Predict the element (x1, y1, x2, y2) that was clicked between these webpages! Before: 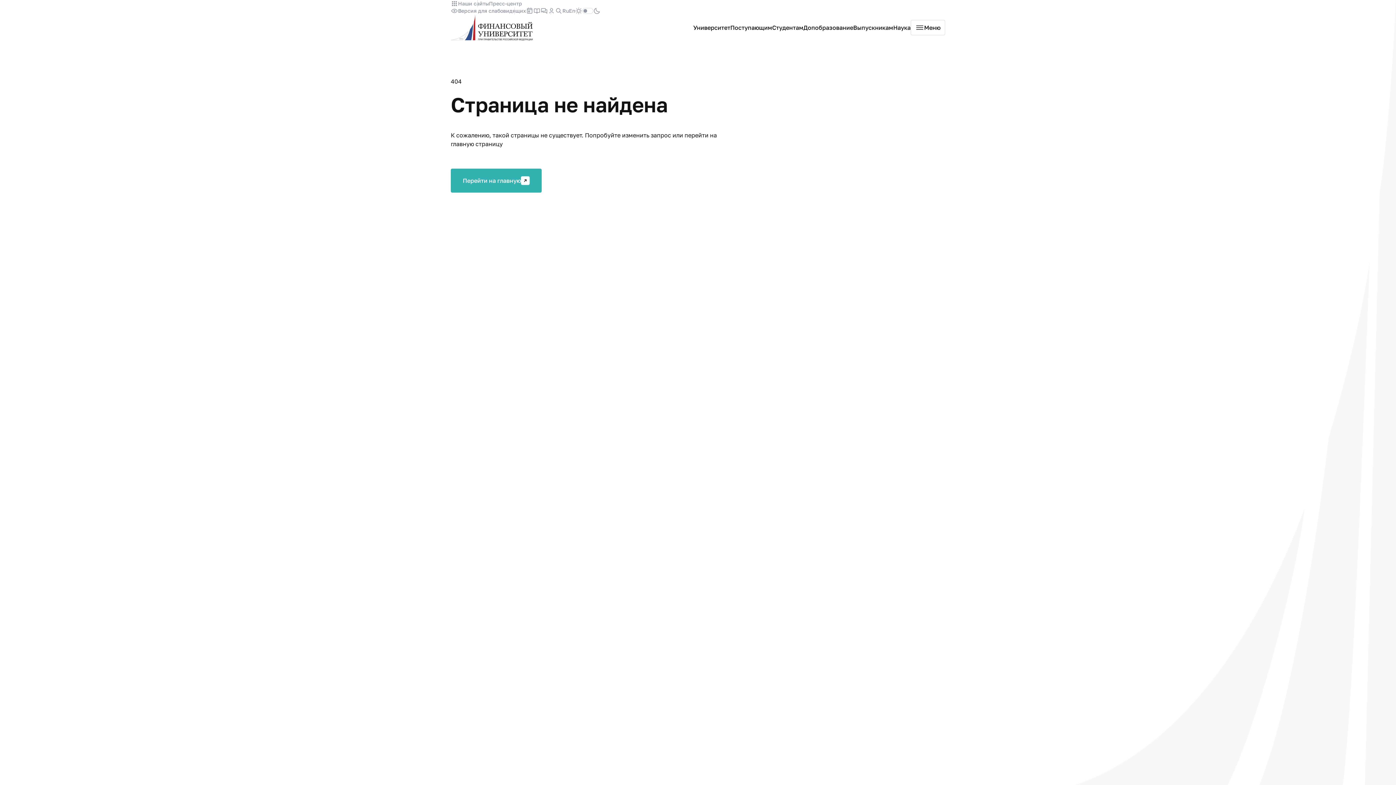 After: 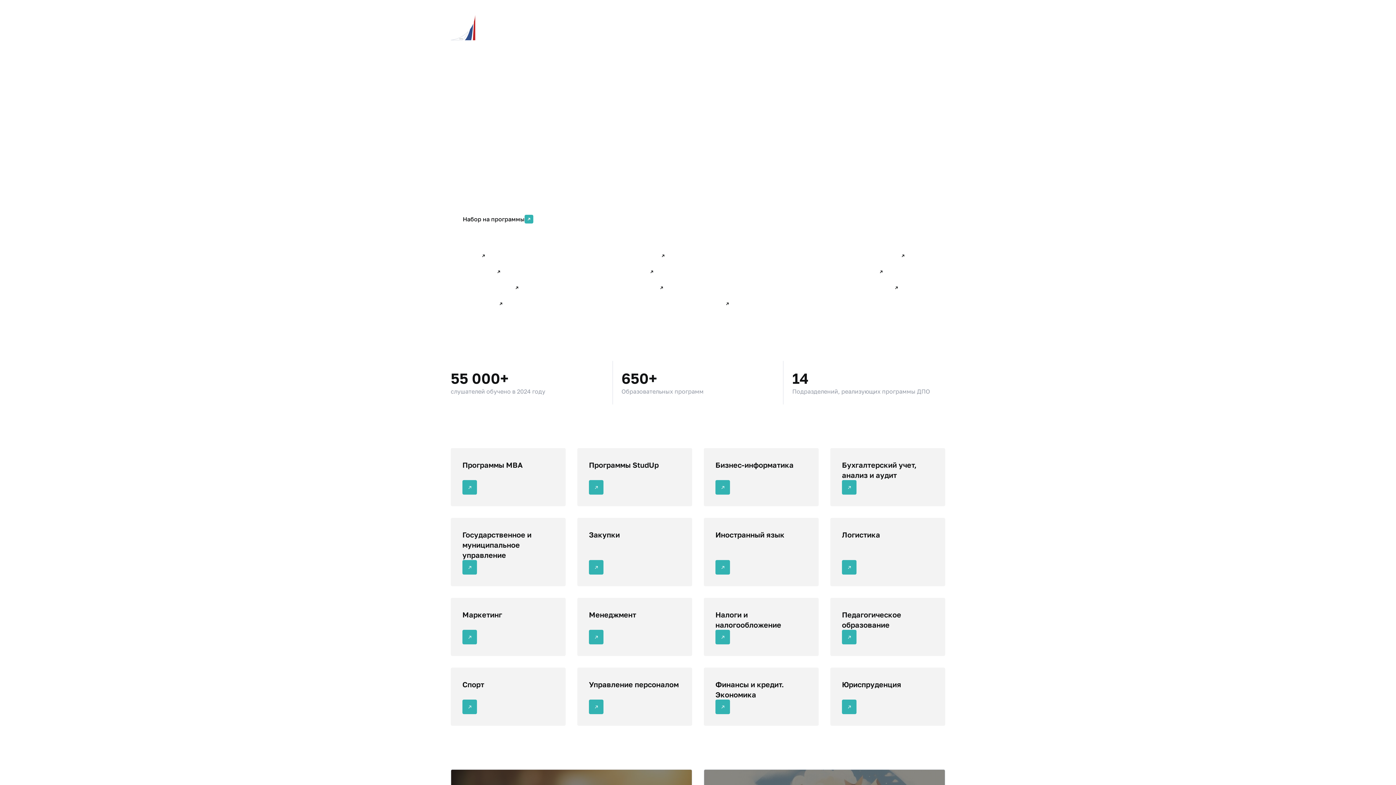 Action: bbox: (803, 23, 853, 32) label: Допобразование